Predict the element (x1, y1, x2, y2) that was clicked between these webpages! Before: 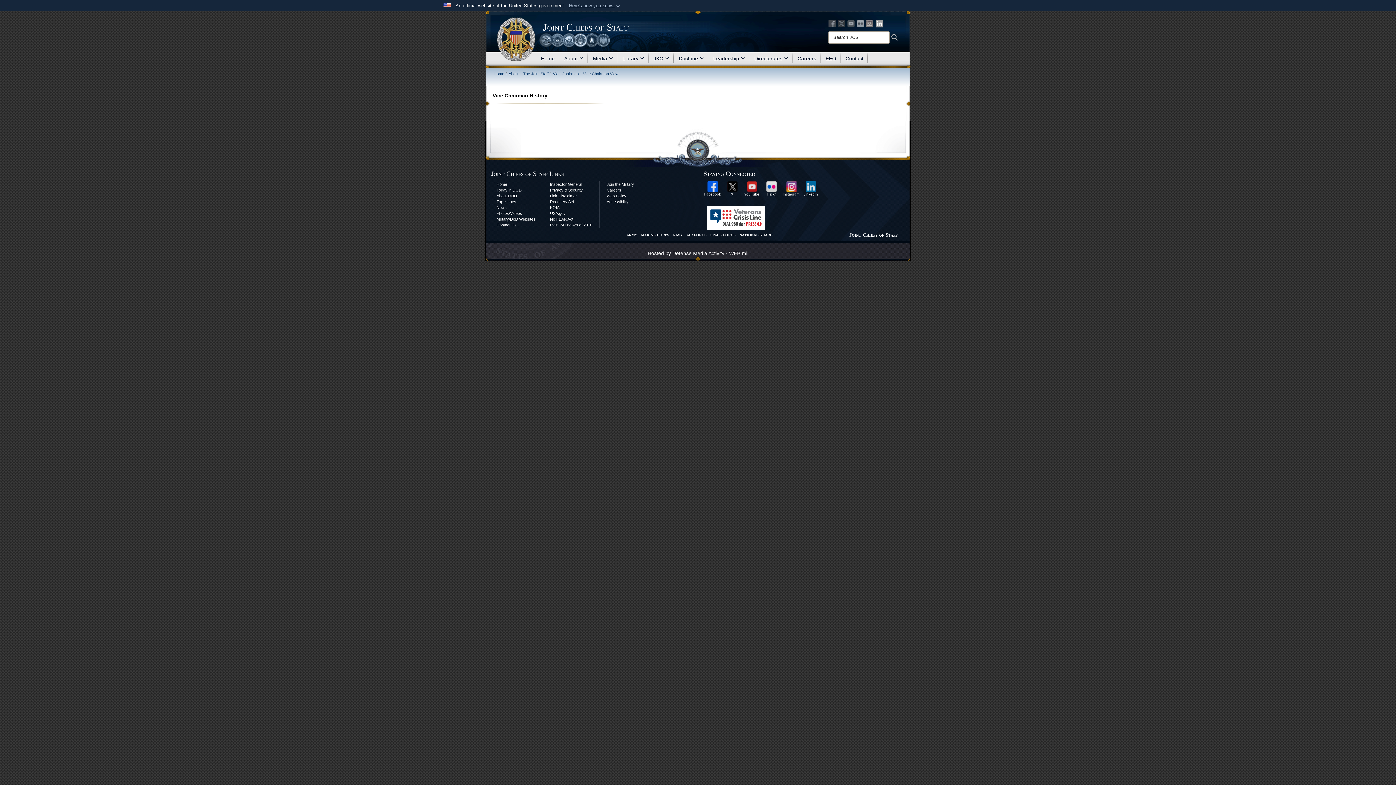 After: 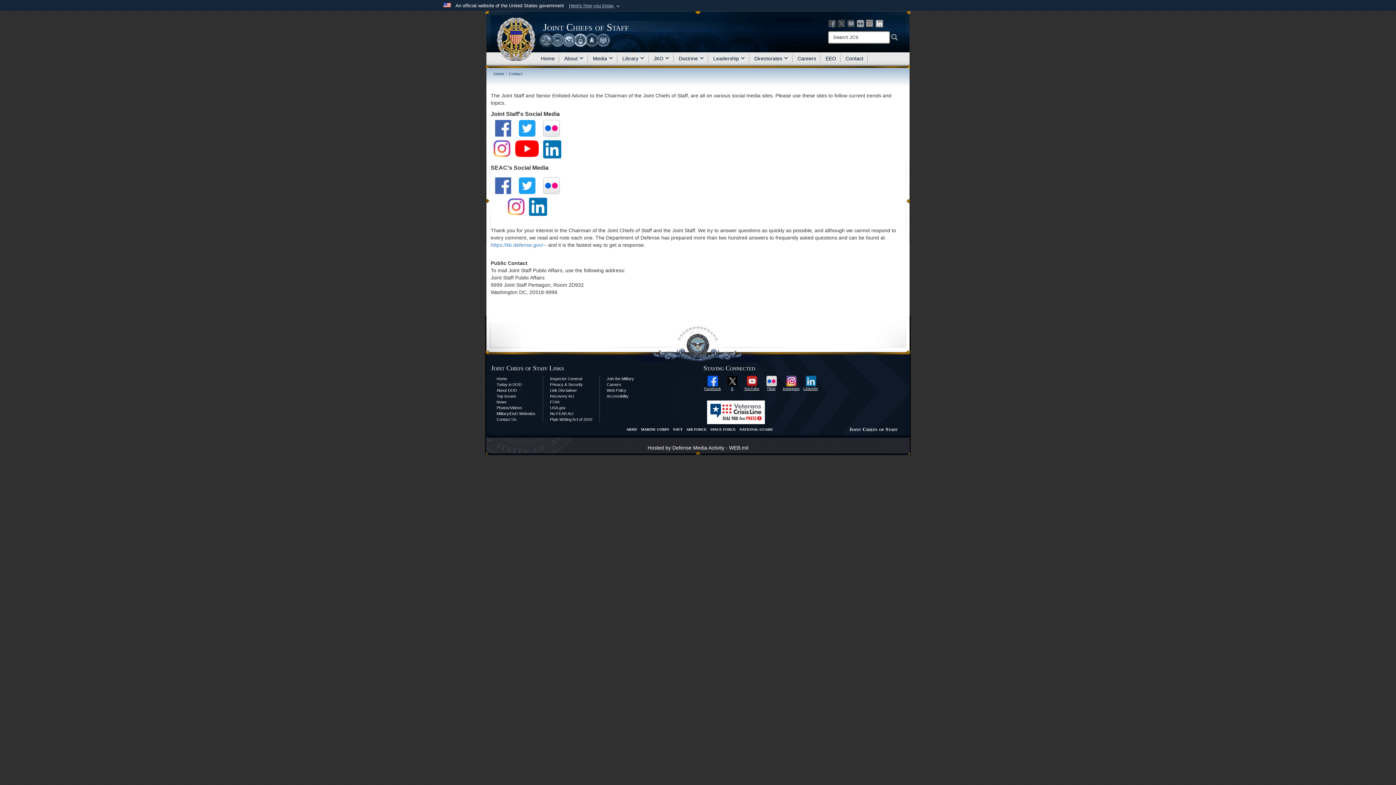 Action: label: Contact bbox: (840, 52, 868, 64)